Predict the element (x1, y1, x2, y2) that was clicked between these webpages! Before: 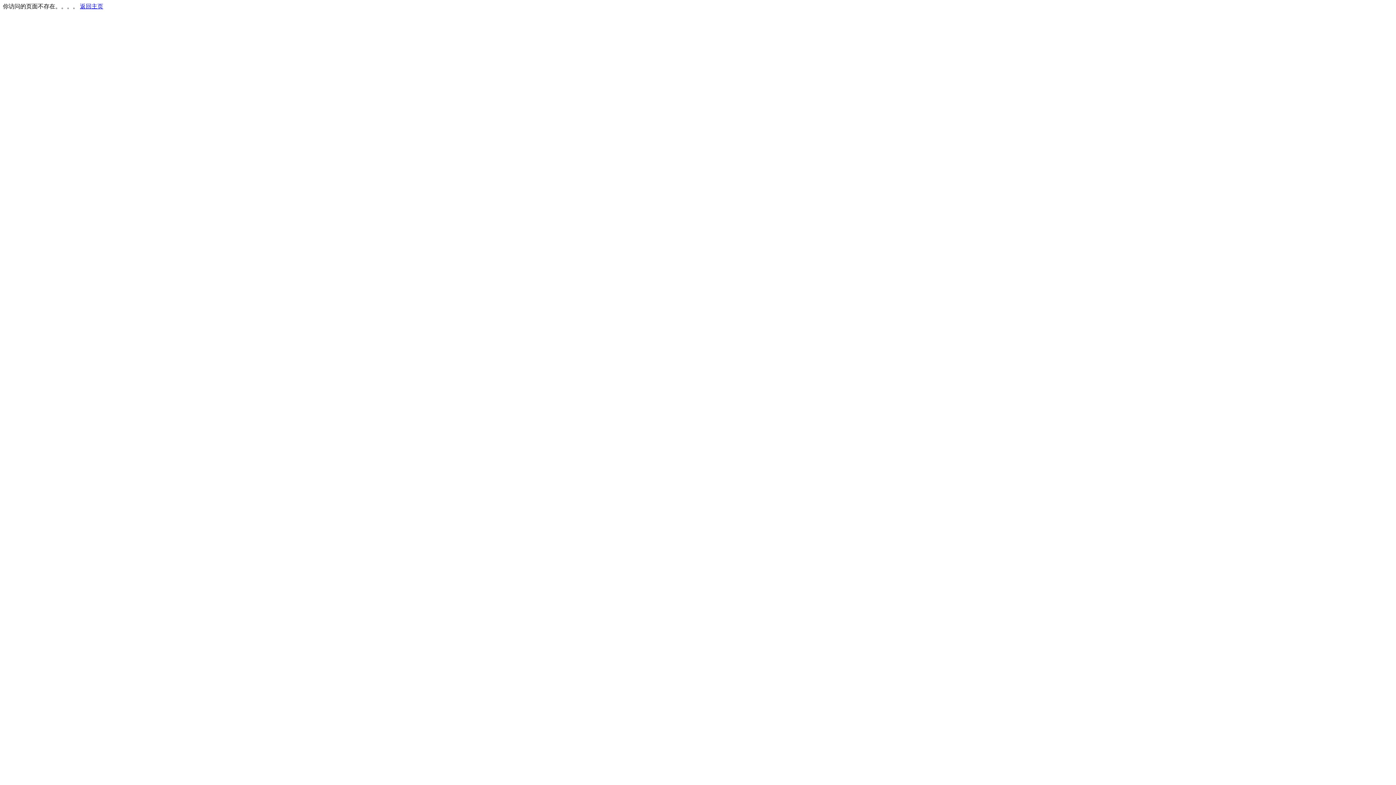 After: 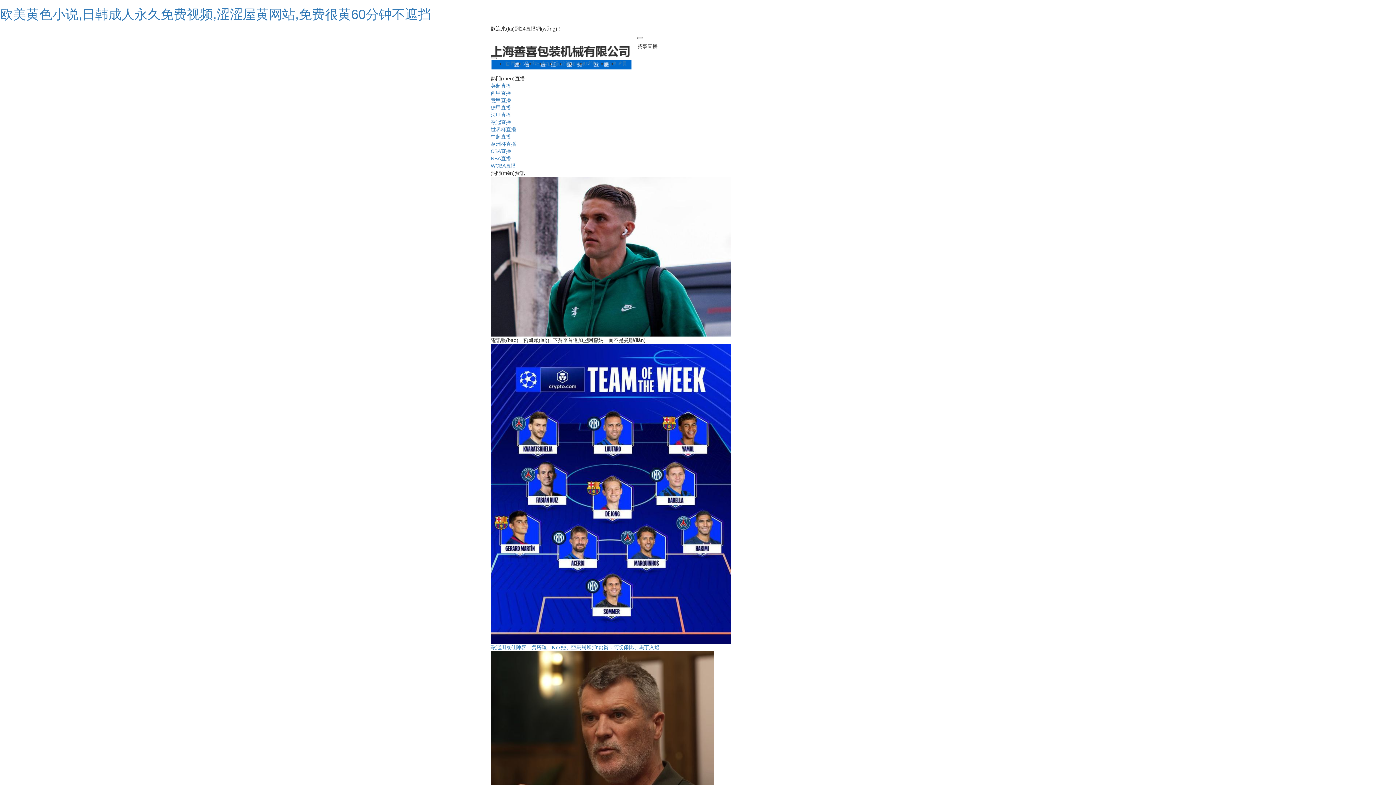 Action: bbox: (80, 3, 103, 9) label: 返回主页